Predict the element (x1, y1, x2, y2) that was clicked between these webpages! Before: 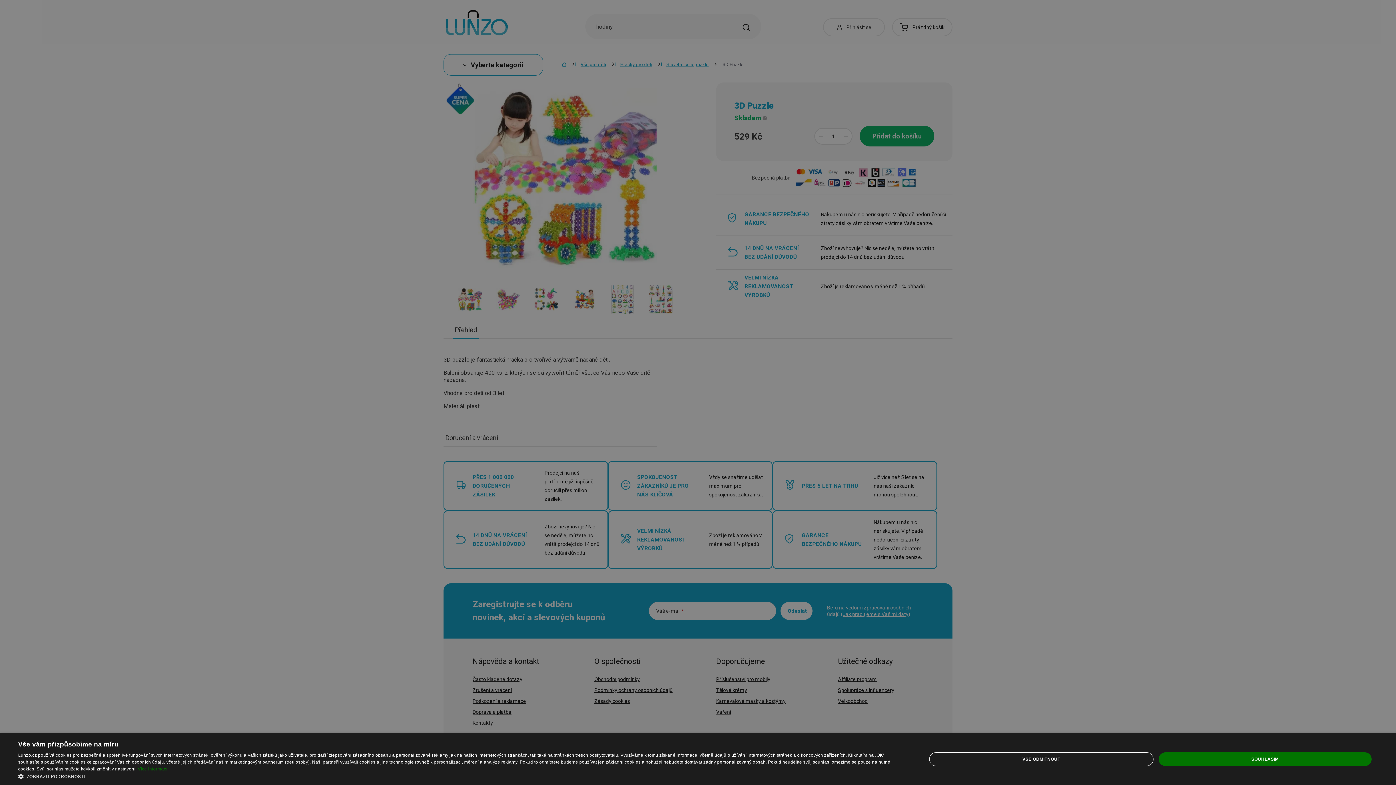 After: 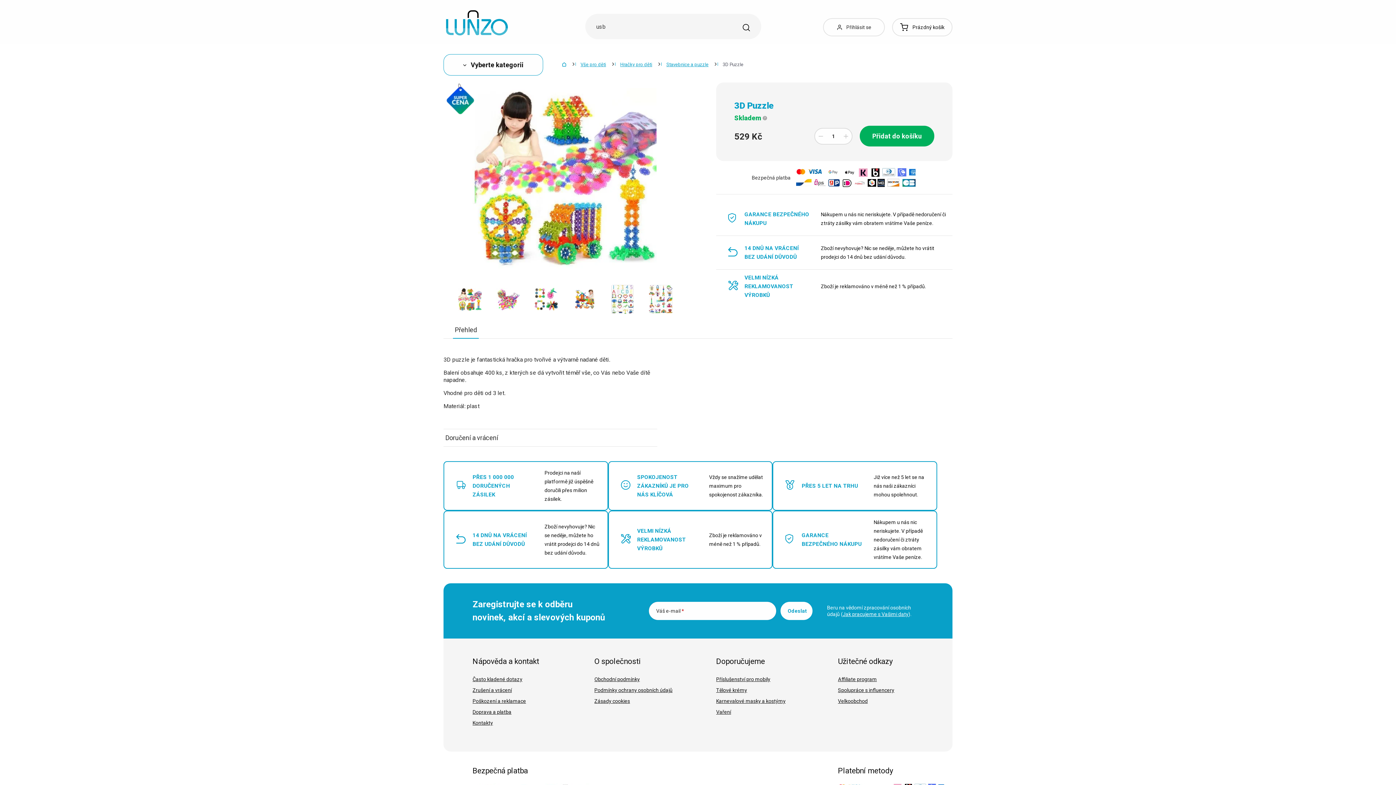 Action: bbox: (929, 752, 1153, 766) label: VŠE ODMÍTNOUT